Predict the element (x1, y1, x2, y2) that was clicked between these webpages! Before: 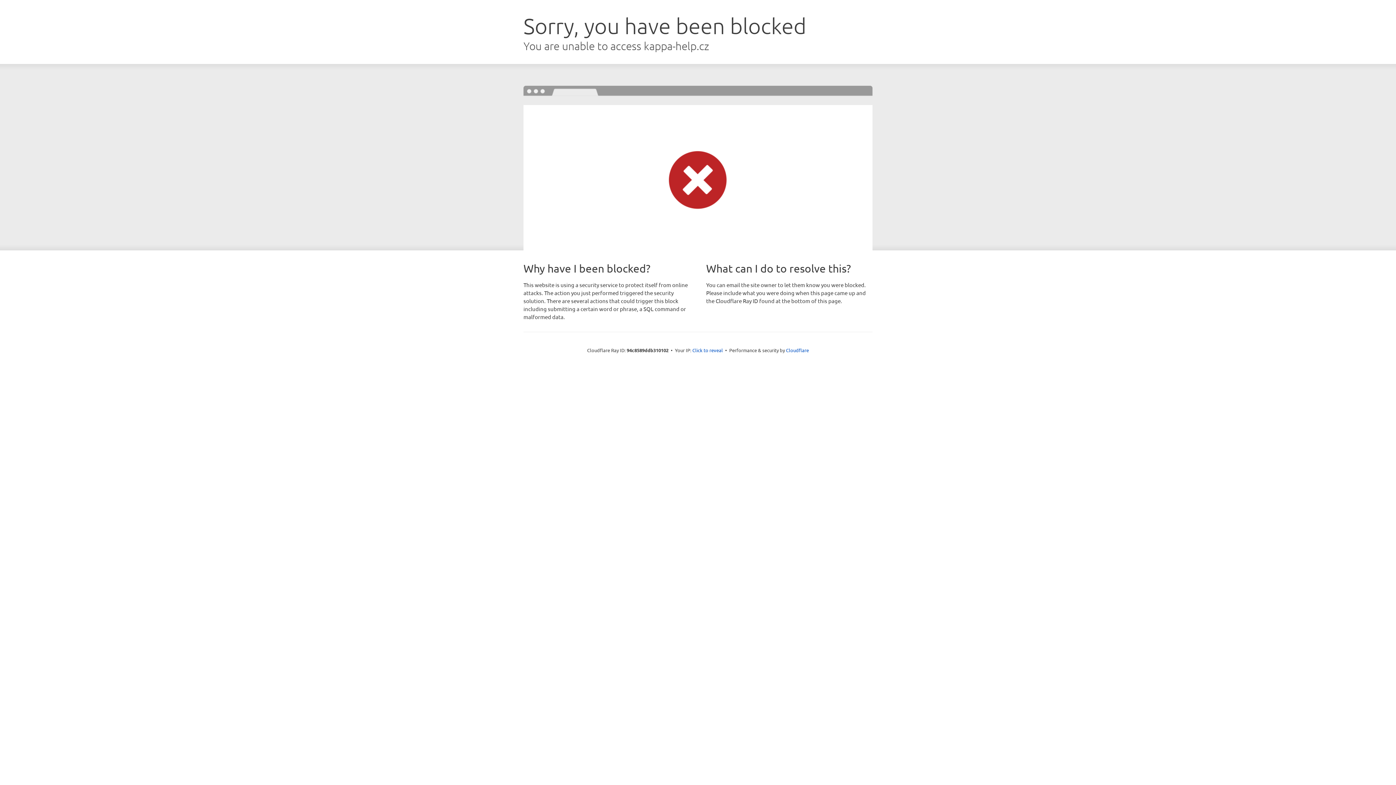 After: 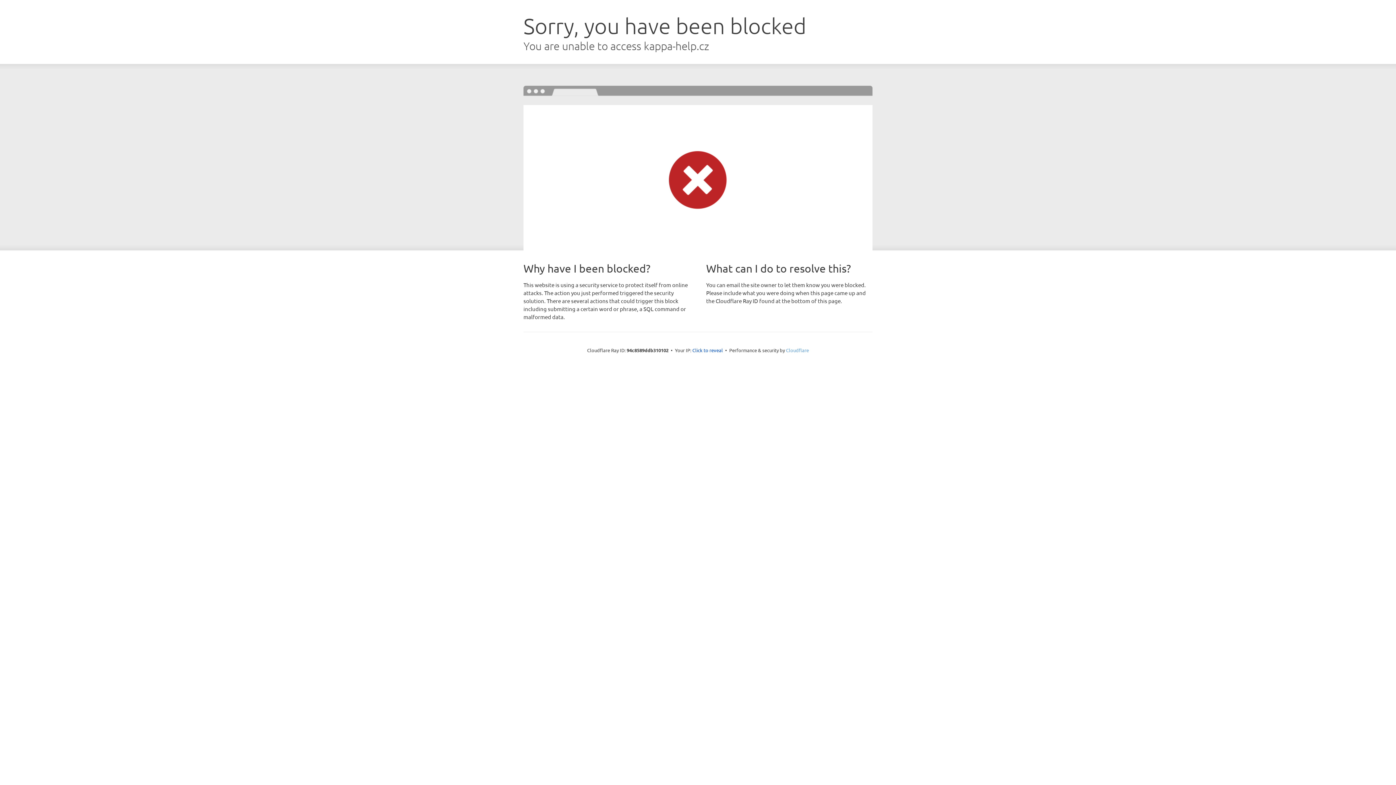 Action: bbox: (786, 347, 809, 353) label: Cloudflare